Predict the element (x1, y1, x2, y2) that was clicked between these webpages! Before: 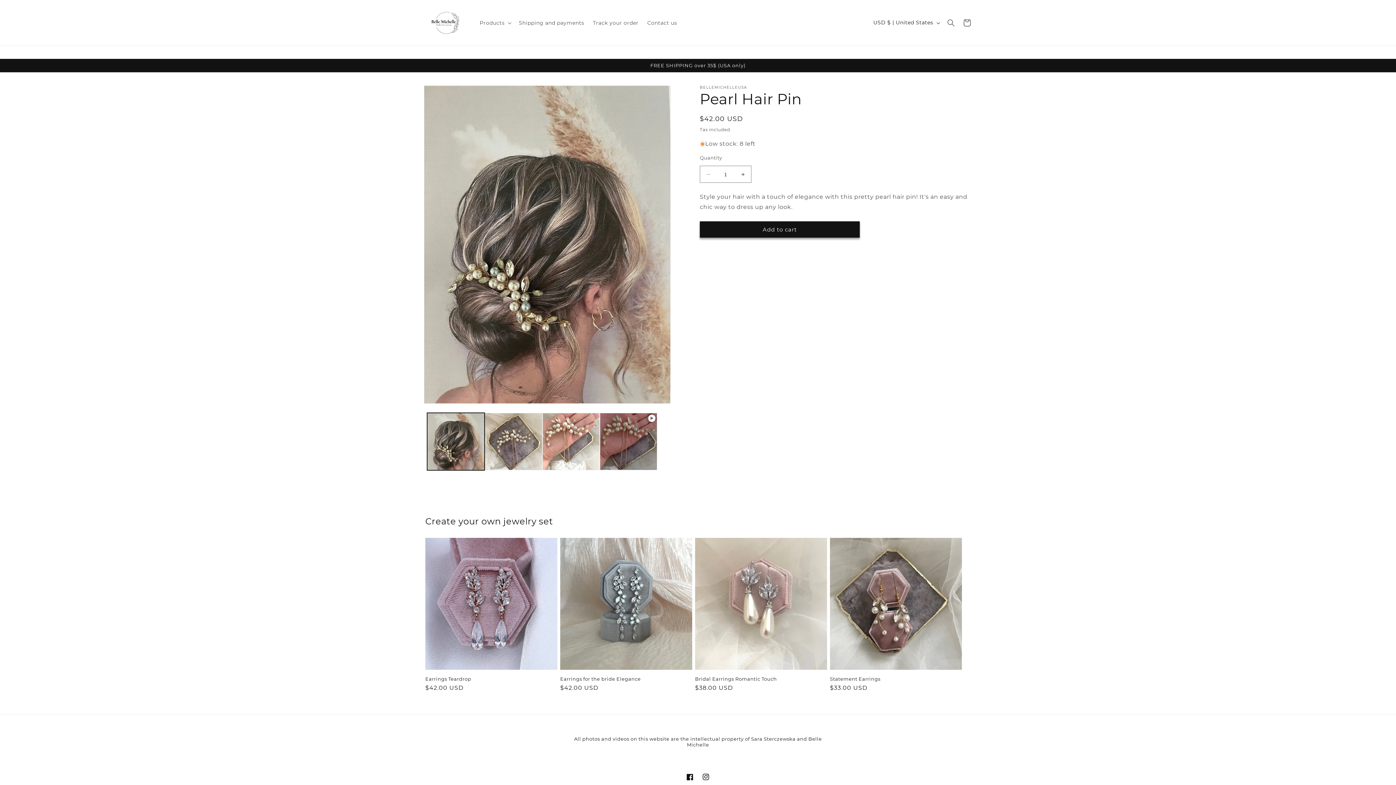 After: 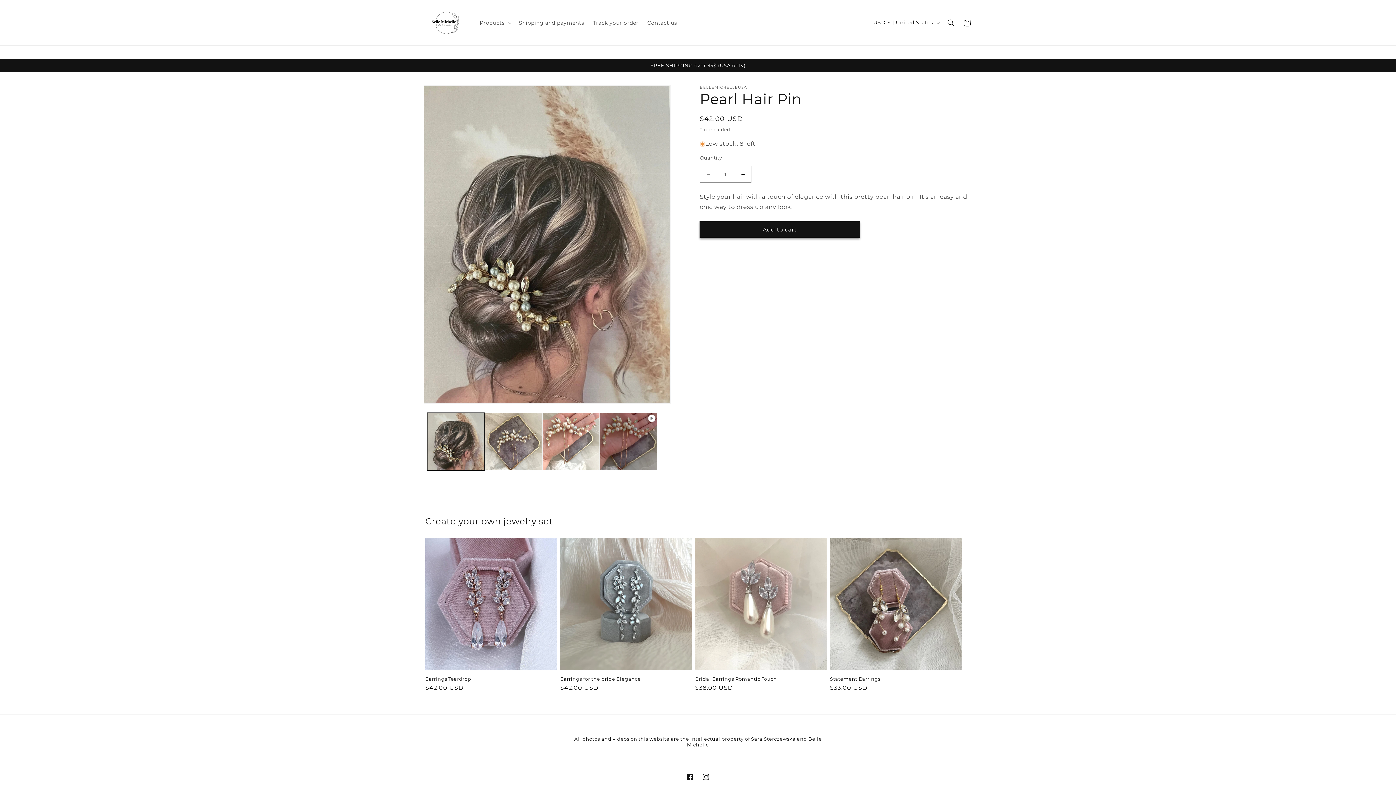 Action: bbox: (700, 221, 860, 237) label: Add to cart